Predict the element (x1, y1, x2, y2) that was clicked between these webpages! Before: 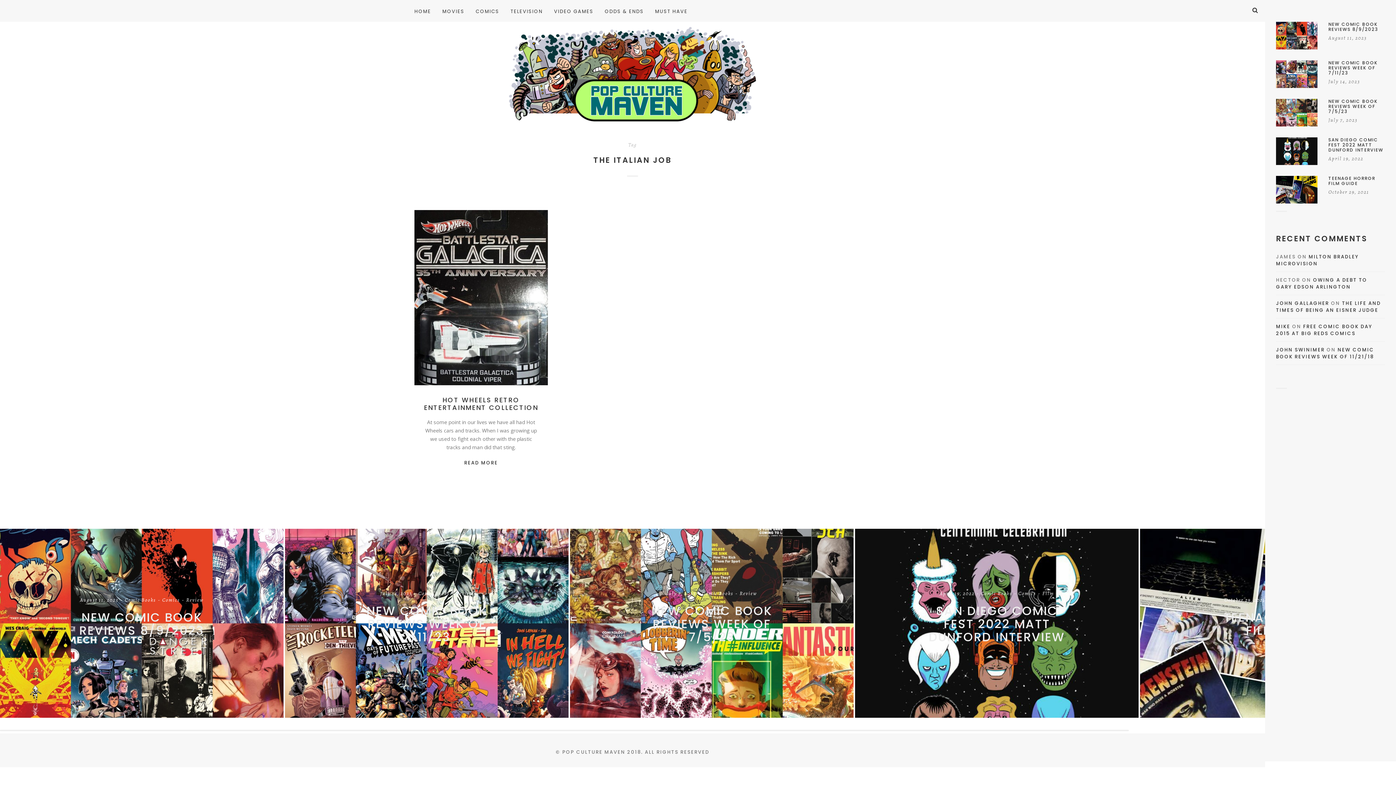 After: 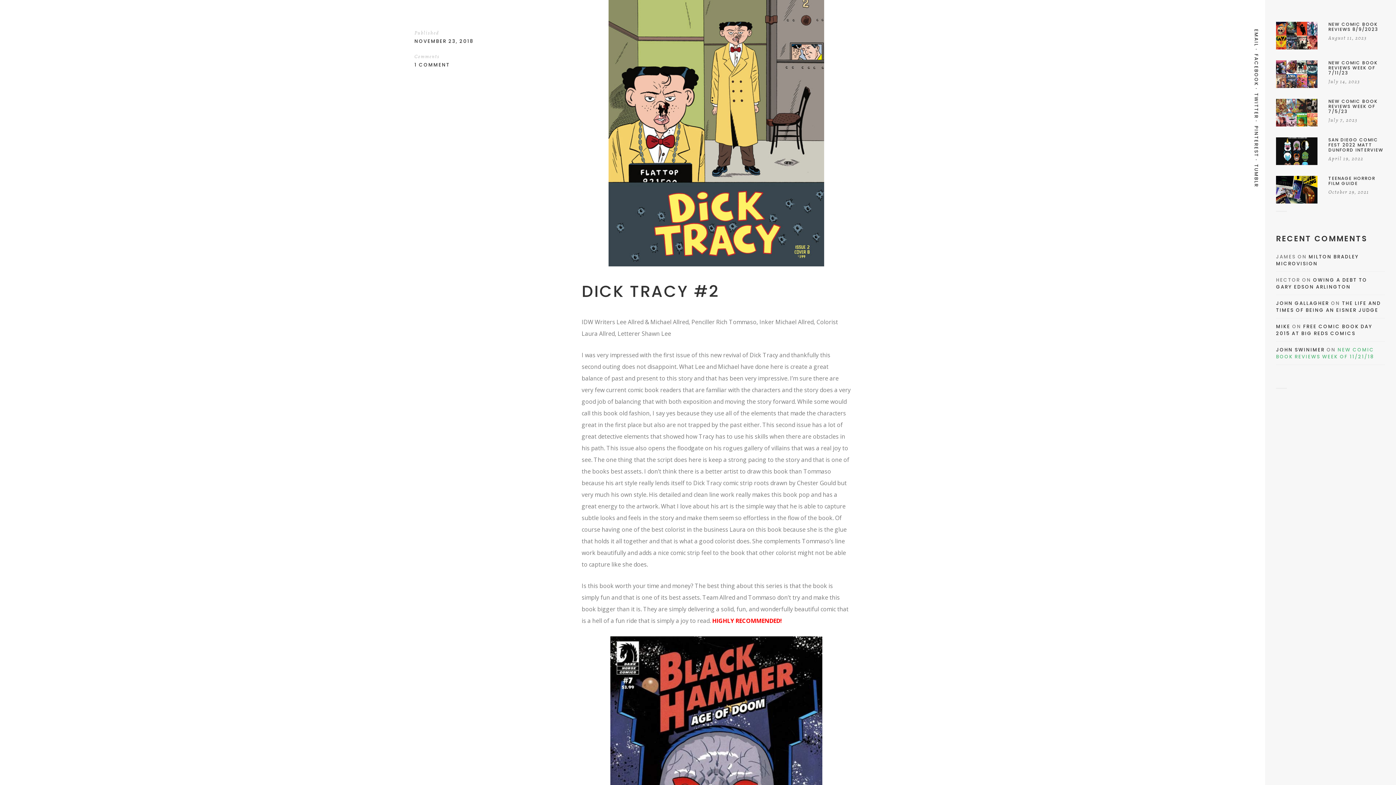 Action: label: NEW COMIC BOOK REVIEWS WEEK OF 11/21/18 bbox: (1276, 346, 1374, 360)